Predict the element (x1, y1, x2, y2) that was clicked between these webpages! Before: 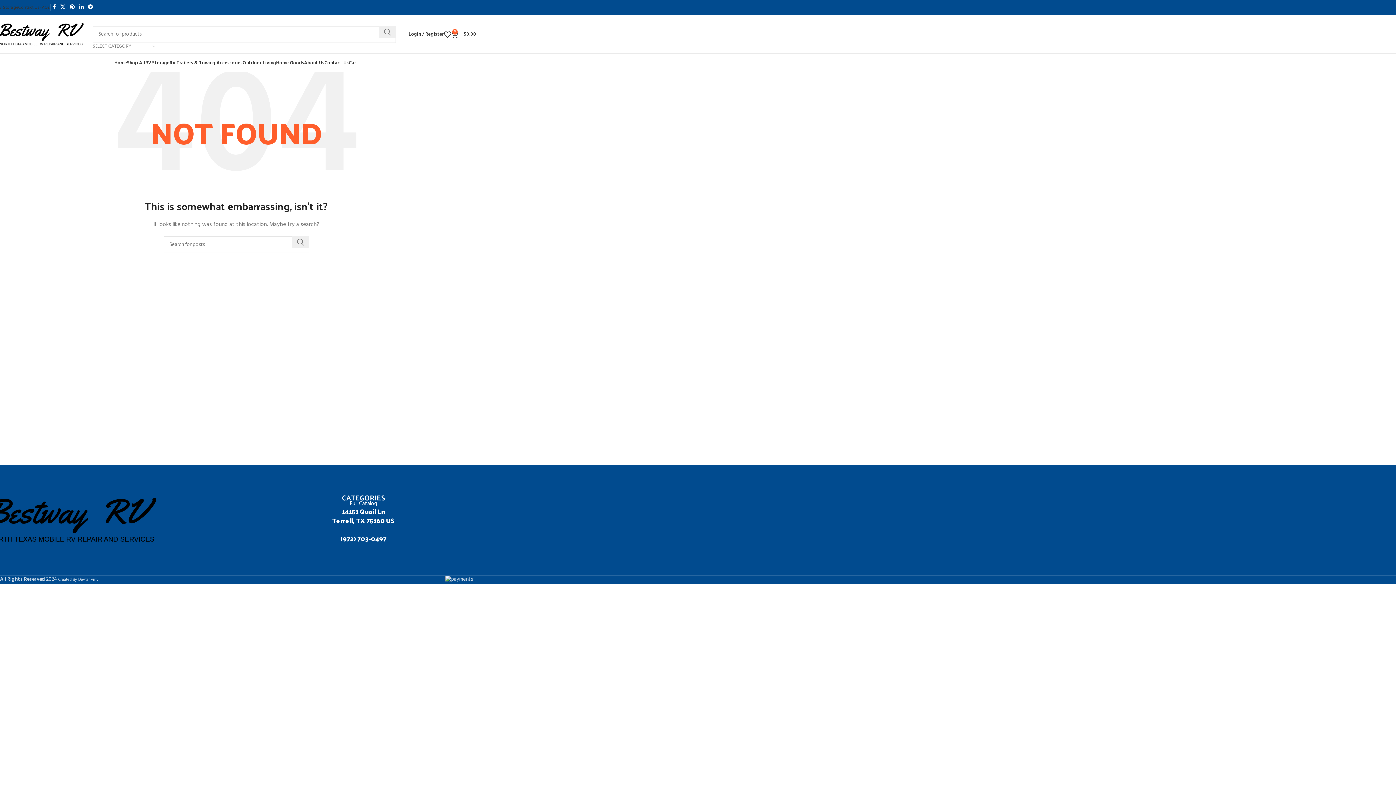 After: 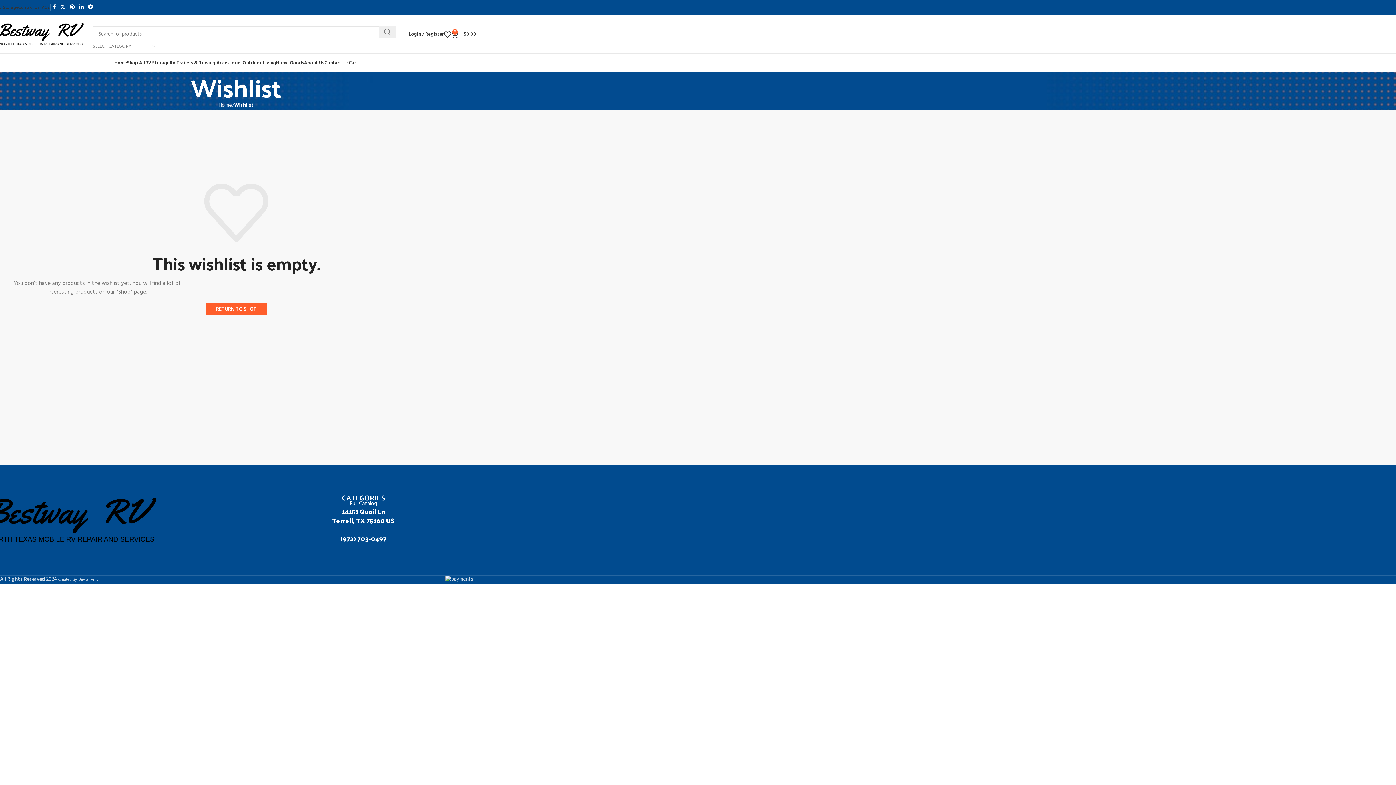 Action: bbox: (444, 27, 451, 41)